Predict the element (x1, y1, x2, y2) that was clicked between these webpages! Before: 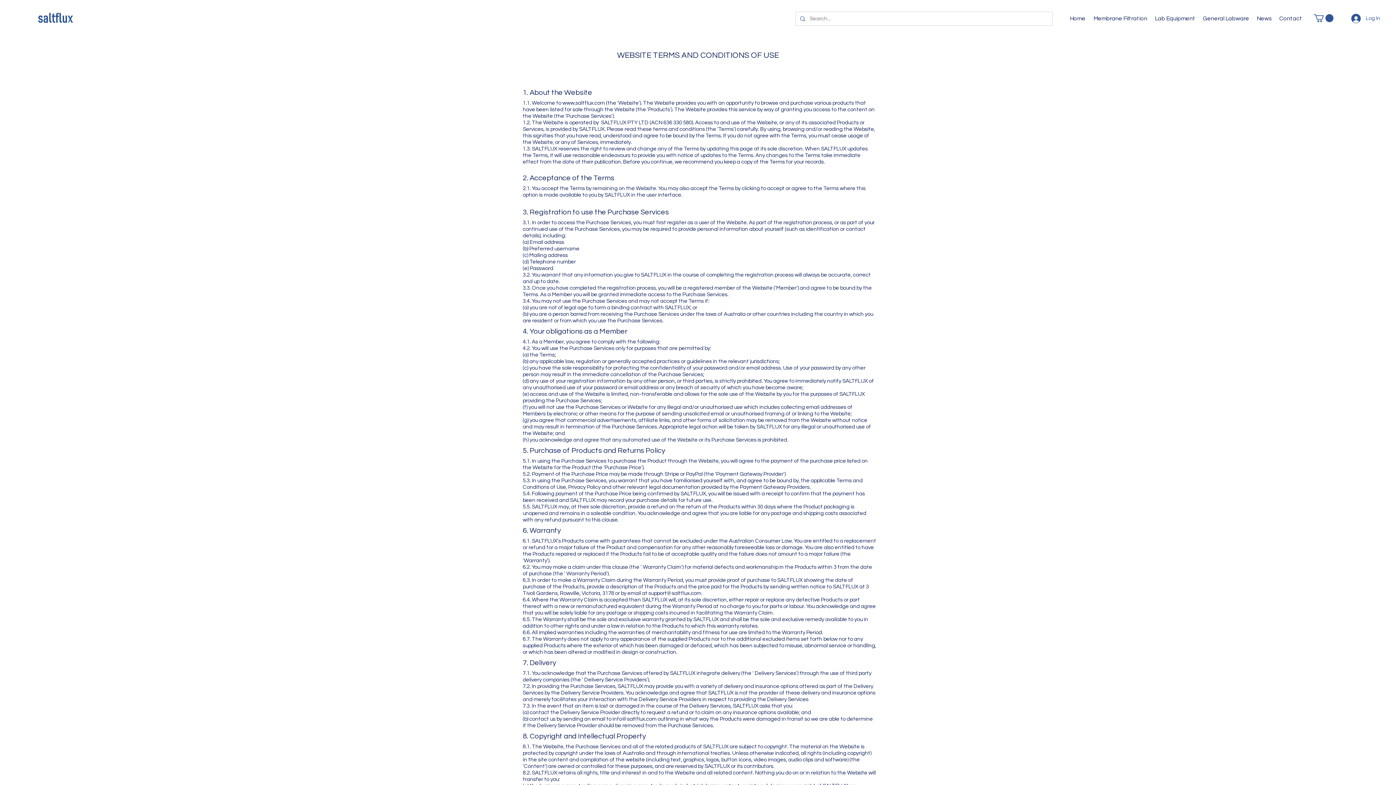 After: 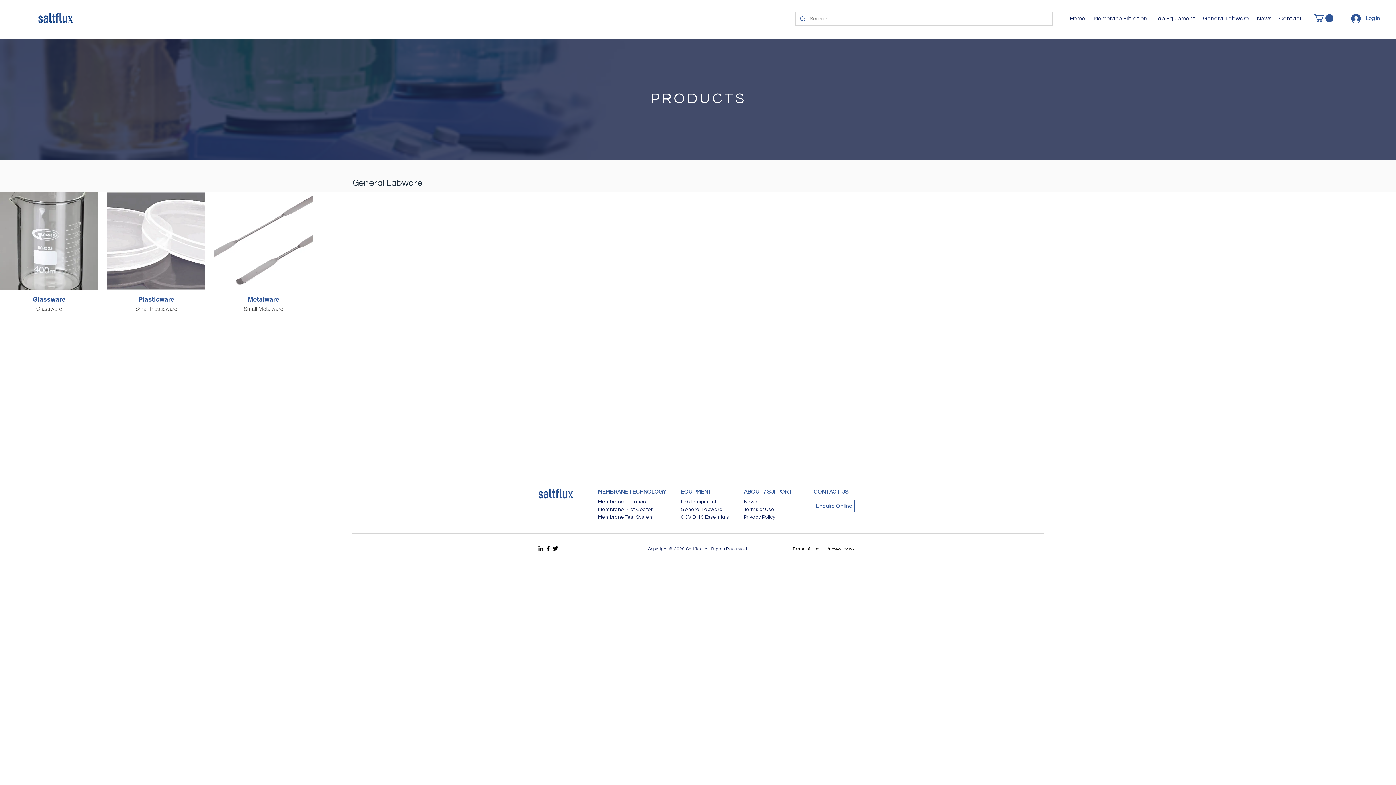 Action: label: General Labware bbox: (1199, 13, 1253, 24)